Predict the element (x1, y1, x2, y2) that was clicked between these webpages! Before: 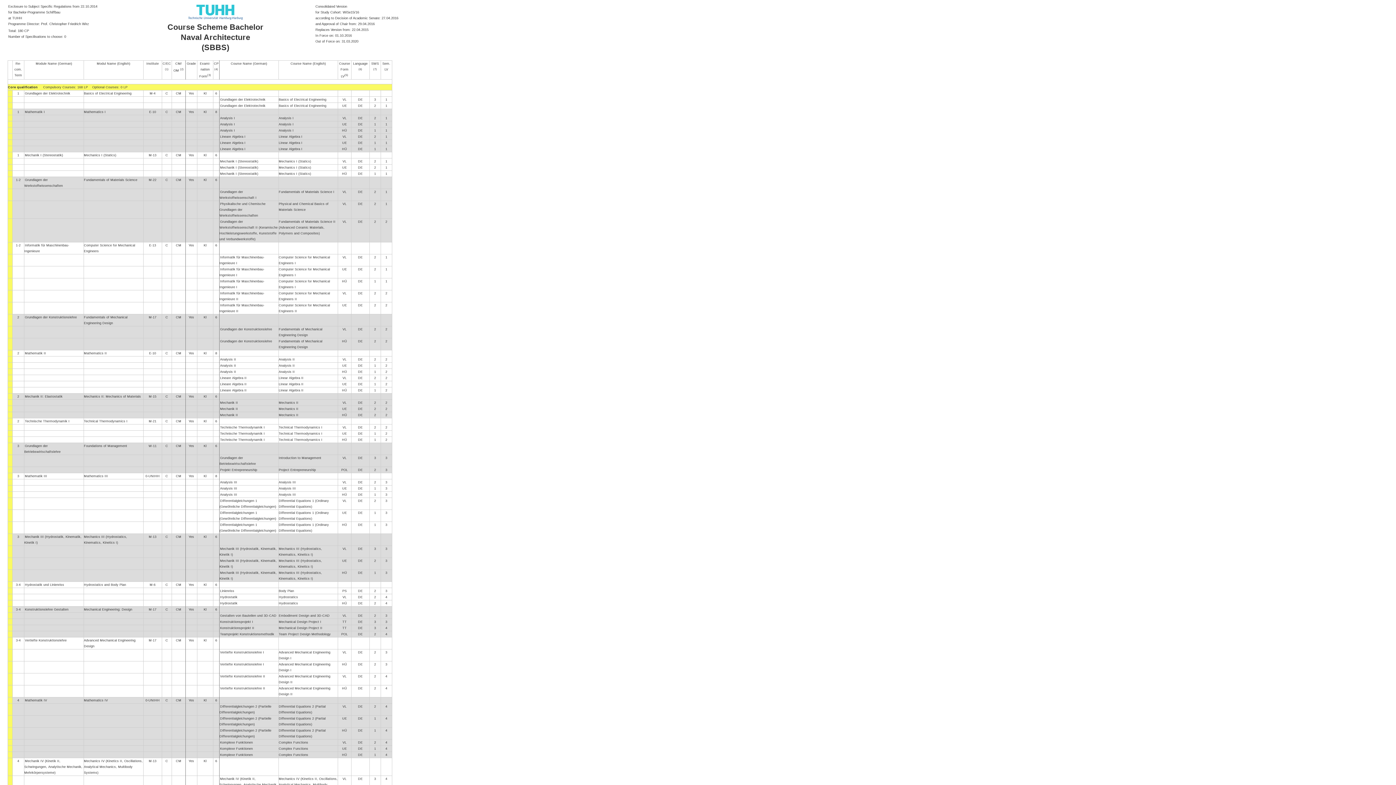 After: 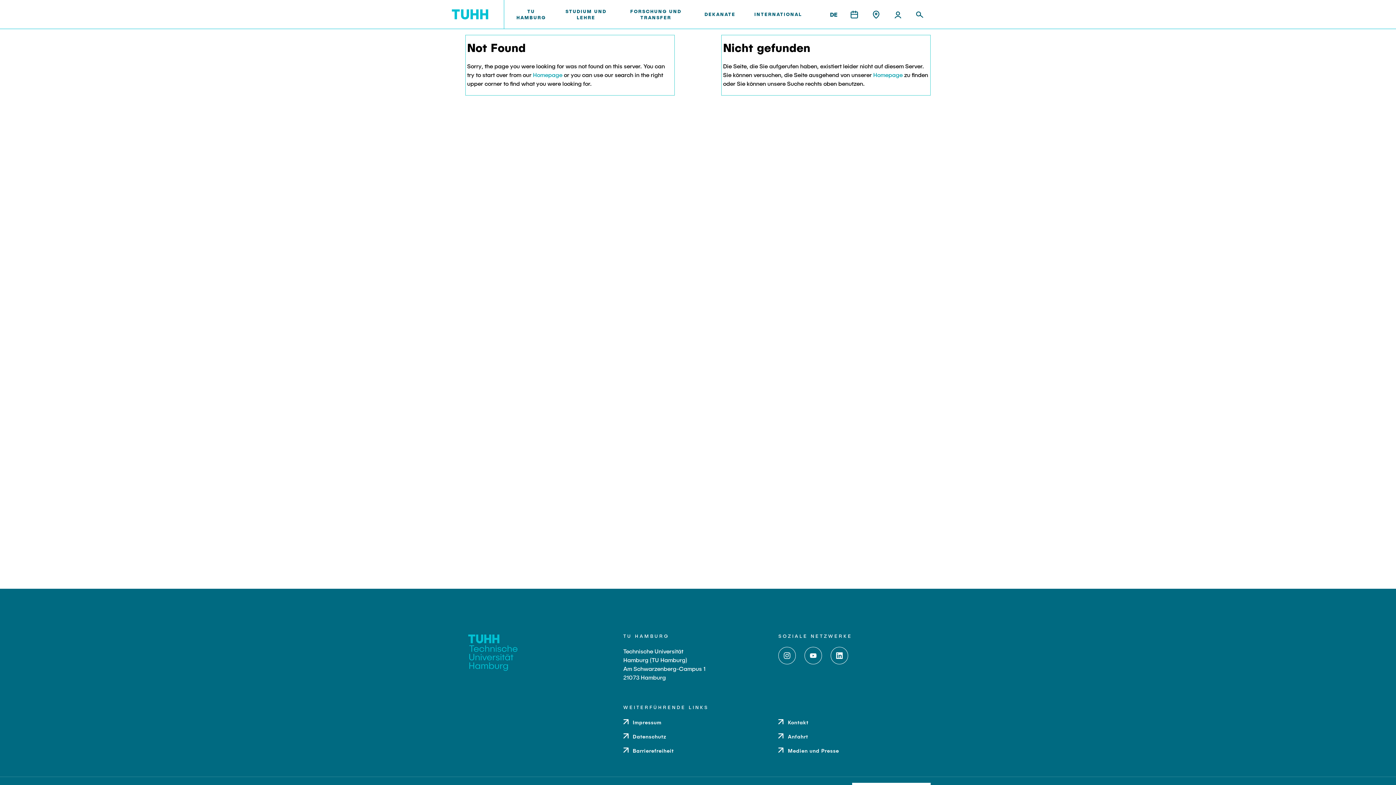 Action: bbox: (219, 595, 238, 599) label: Hydrostatik